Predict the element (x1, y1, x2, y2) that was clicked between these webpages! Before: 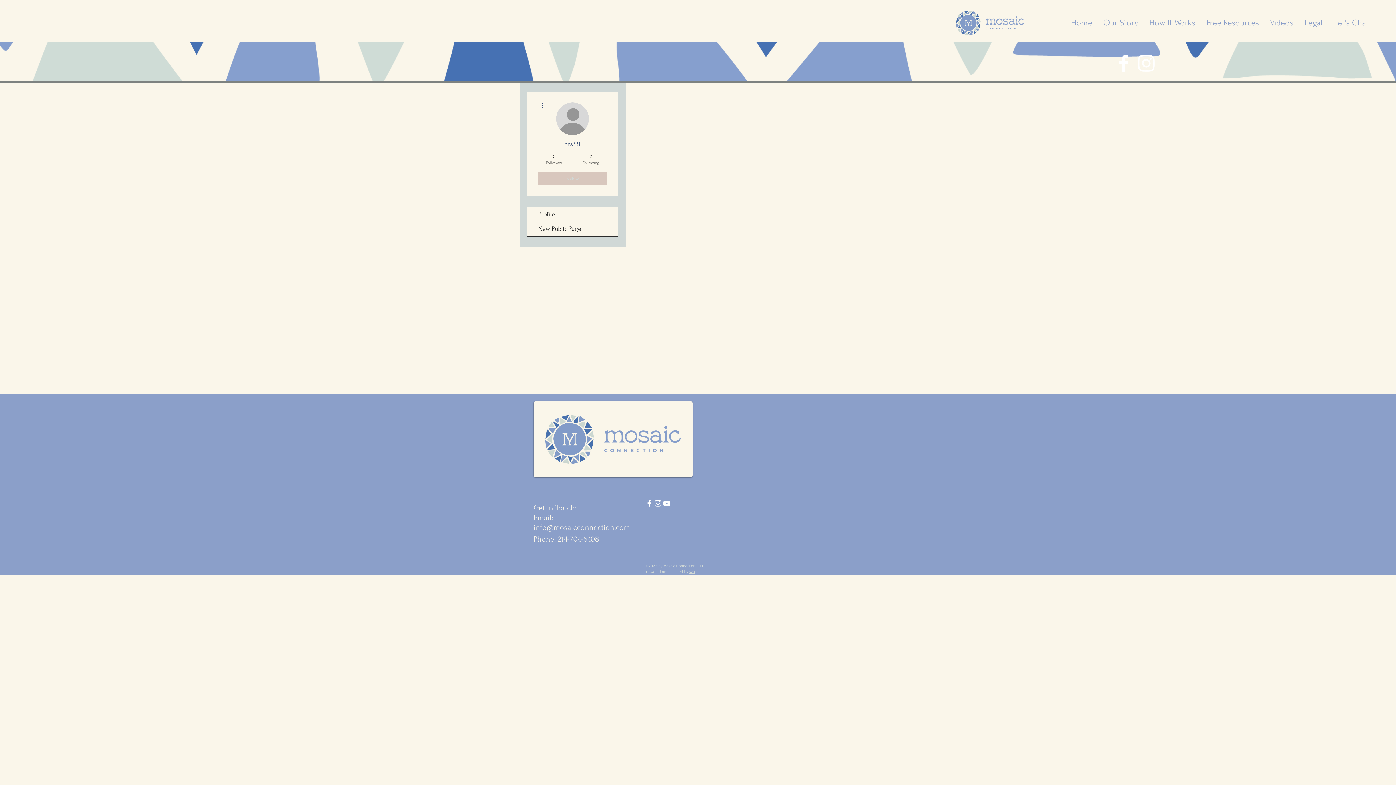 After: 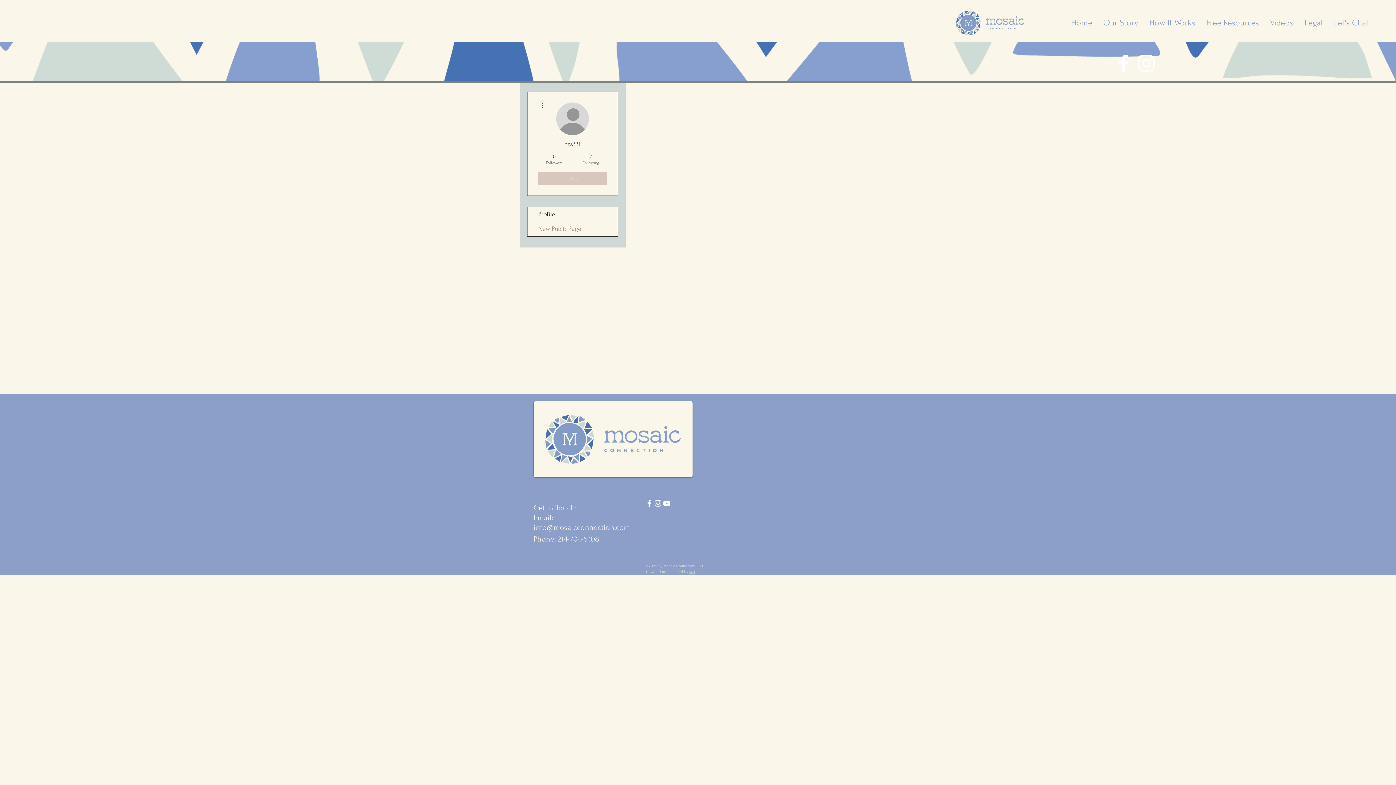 Action: label: New Public Page bbox: (527, 221, 617, 236)